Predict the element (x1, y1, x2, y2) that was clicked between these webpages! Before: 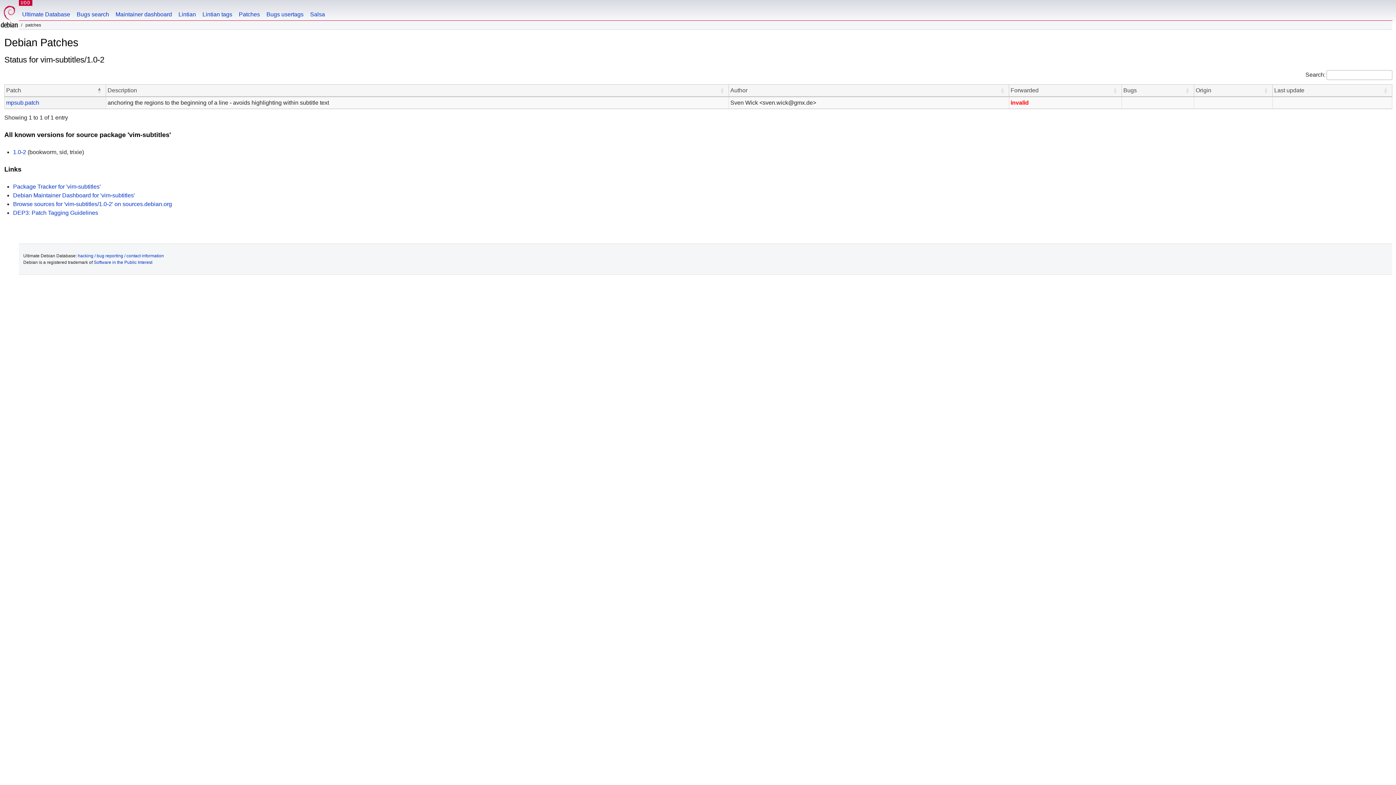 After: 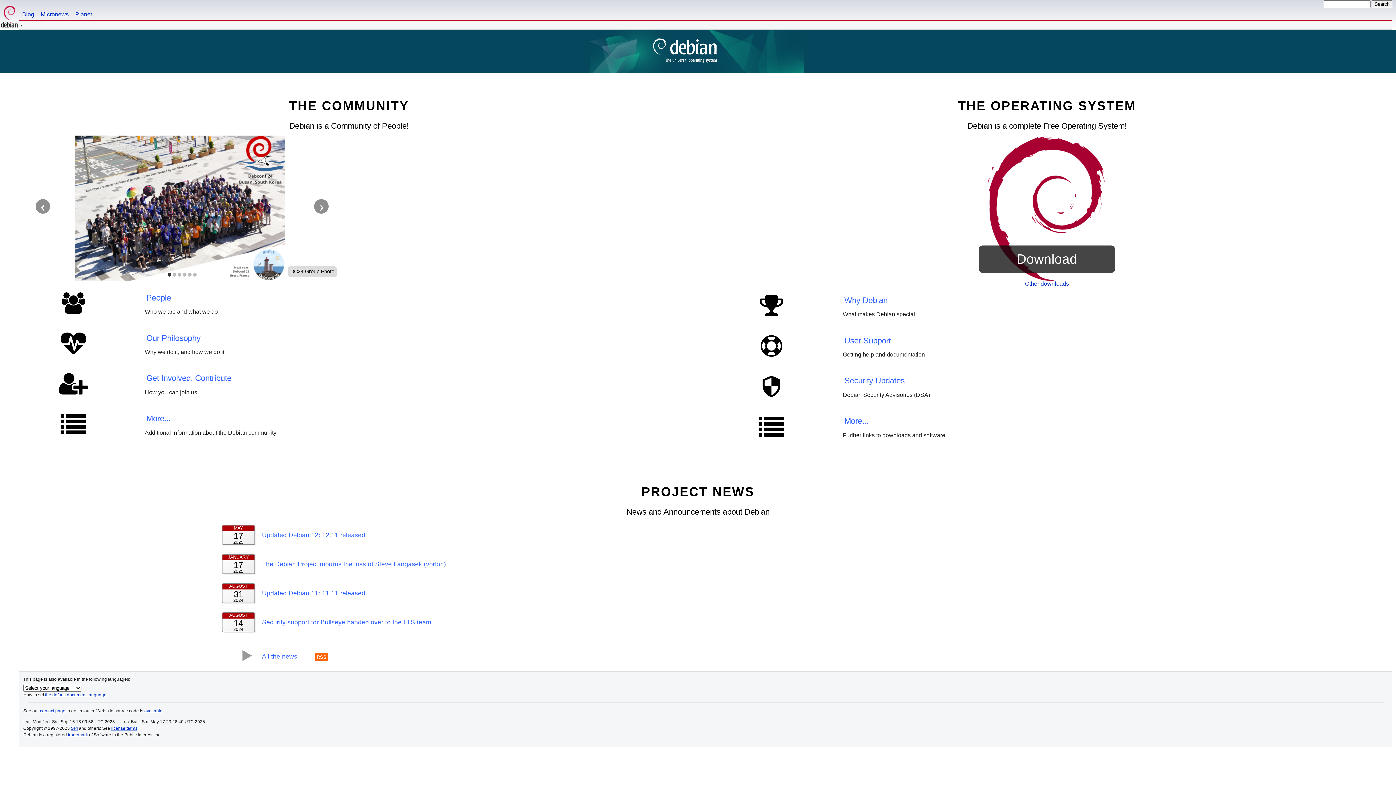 Action: bbox: (0, 0, 18, 29)